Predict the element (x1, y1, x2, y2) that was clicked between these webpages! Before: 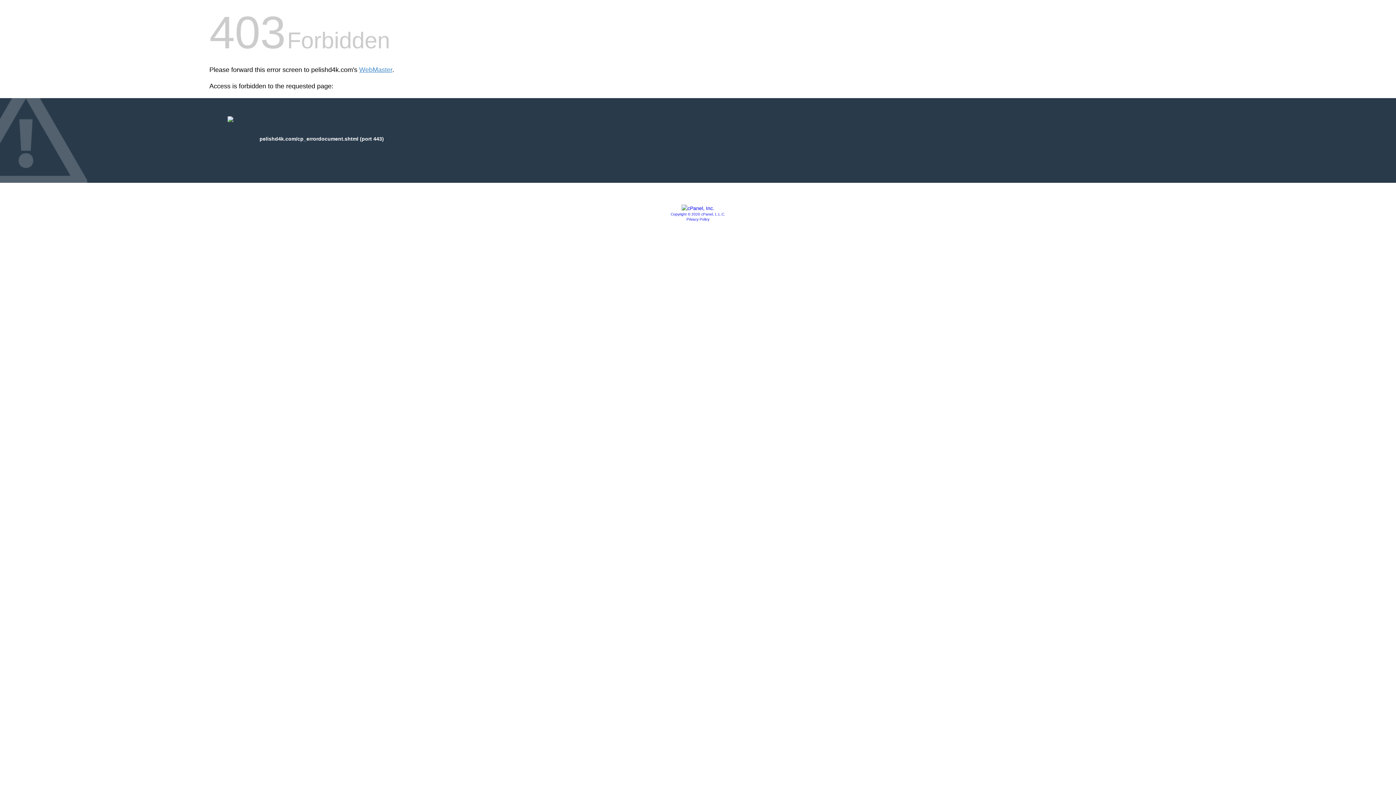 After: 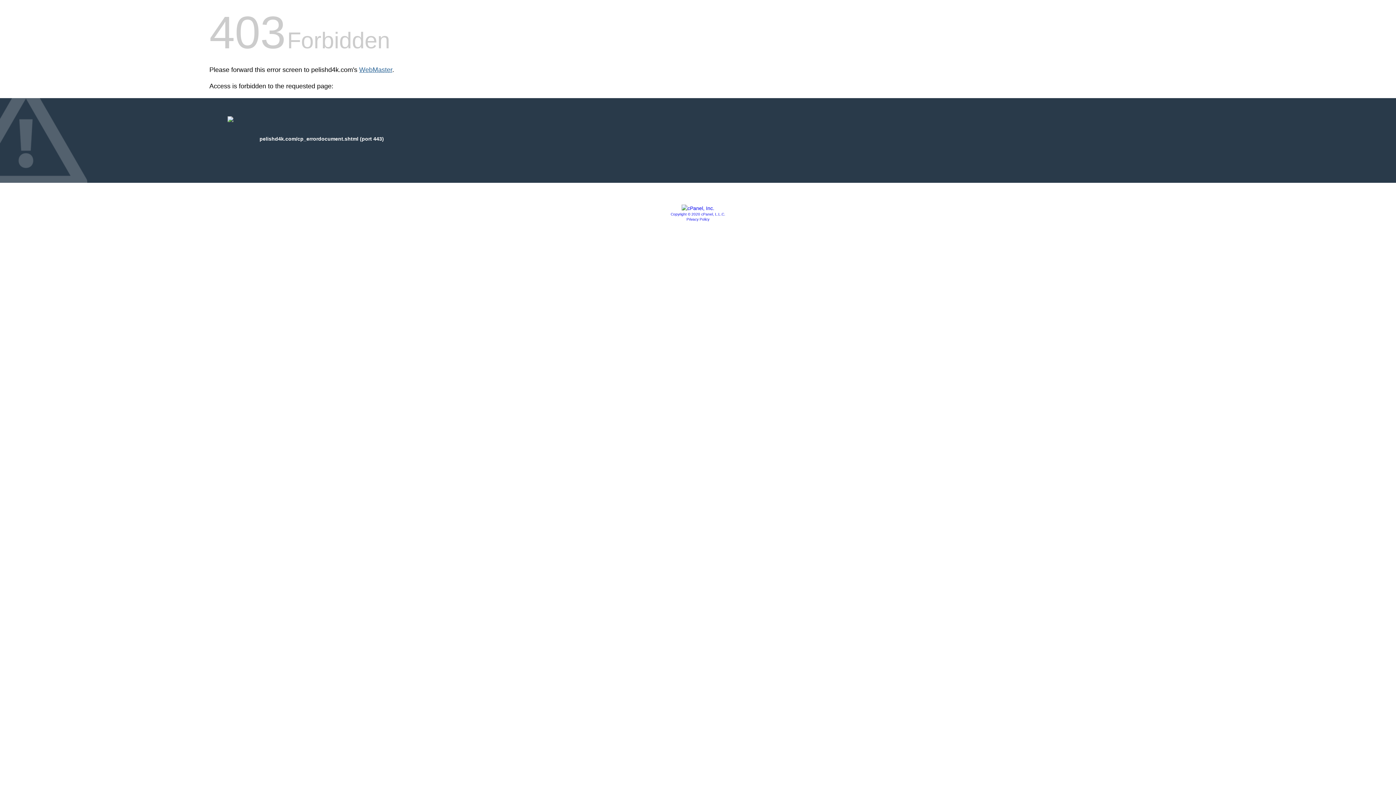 Action: bbox: (359, 66, 392, 73) label: WebMaster